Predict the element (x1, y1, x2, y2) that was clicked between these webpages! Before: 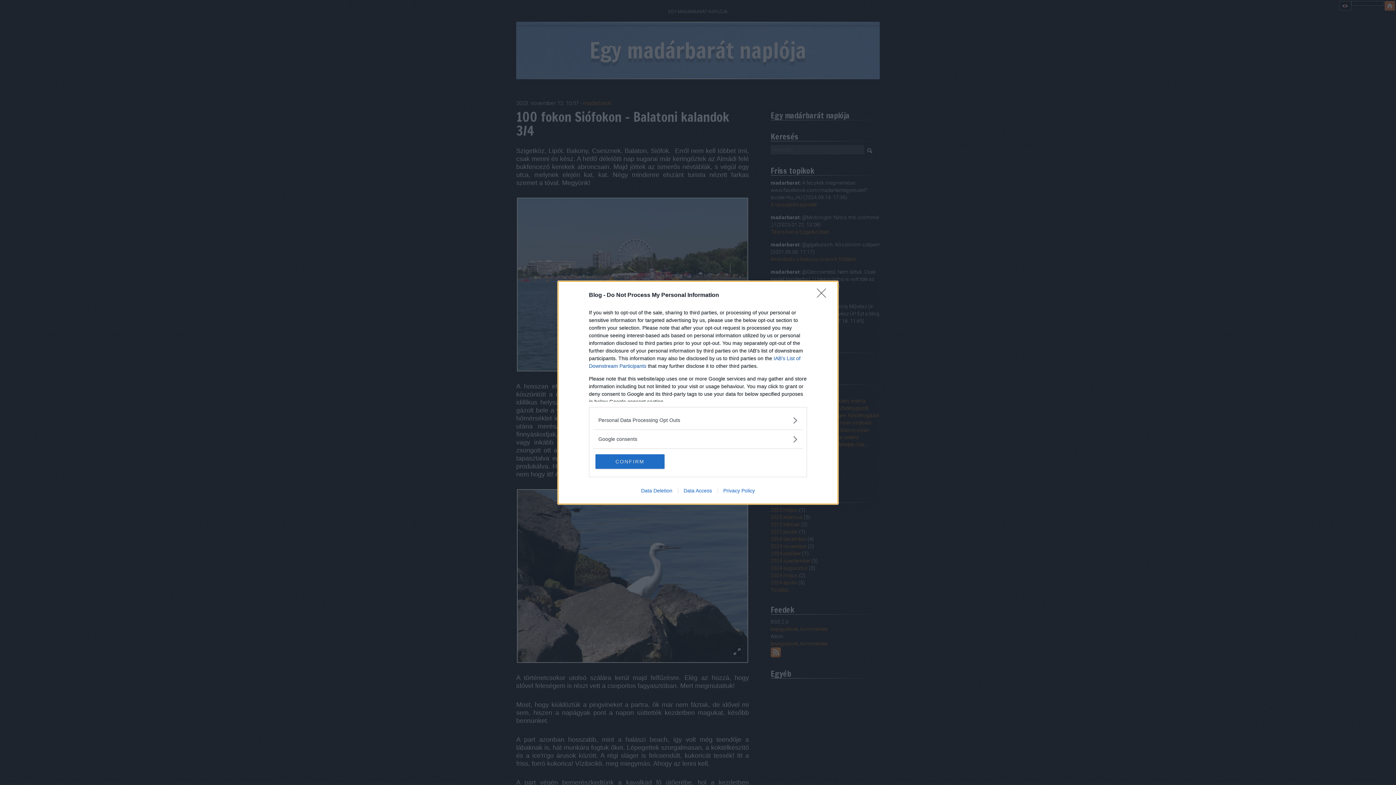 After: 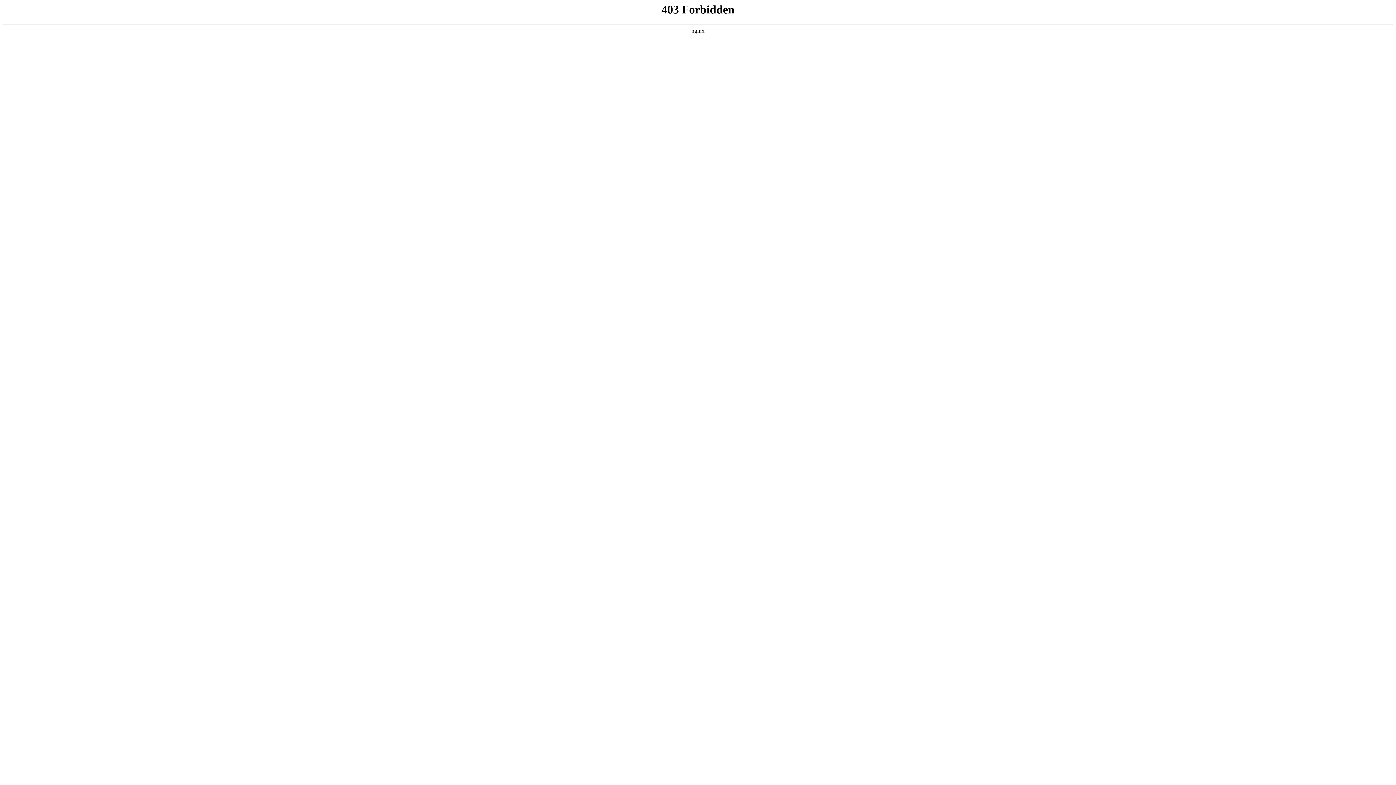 Action: label: Data Deletion bbox: (635, 487, 678, 493)